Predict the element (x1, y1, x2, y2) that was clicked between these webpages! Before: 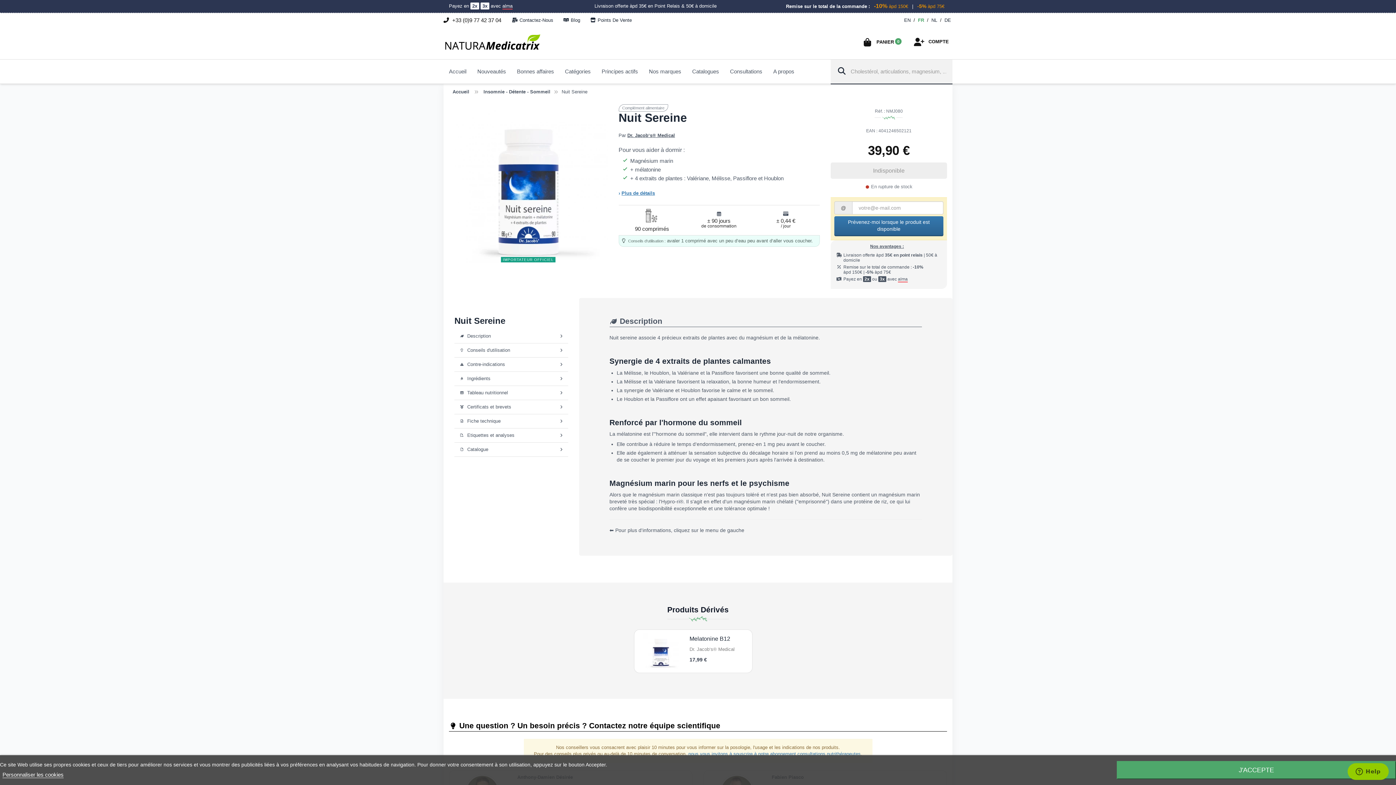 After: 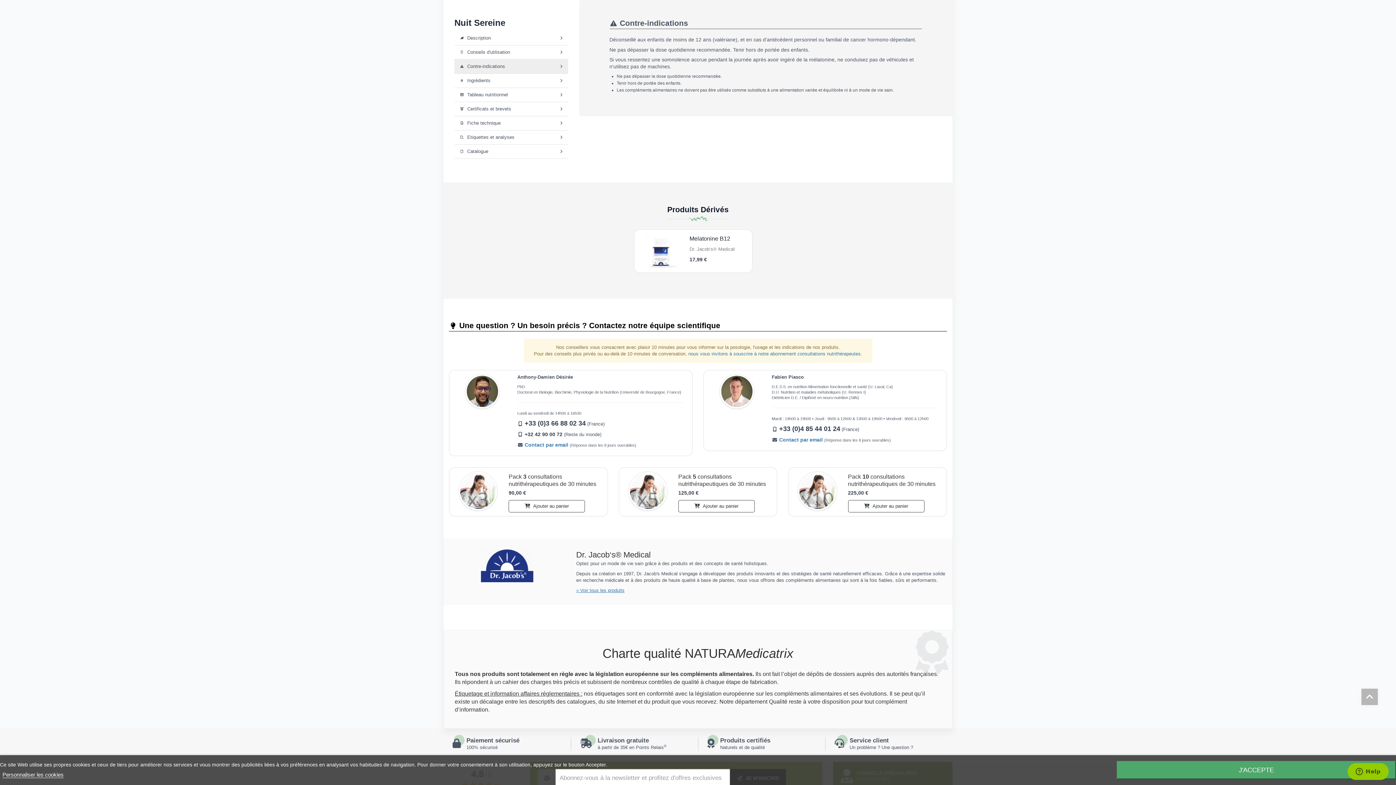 Action: label:  Contre-indications bbox: (454, 357, 568, 371)